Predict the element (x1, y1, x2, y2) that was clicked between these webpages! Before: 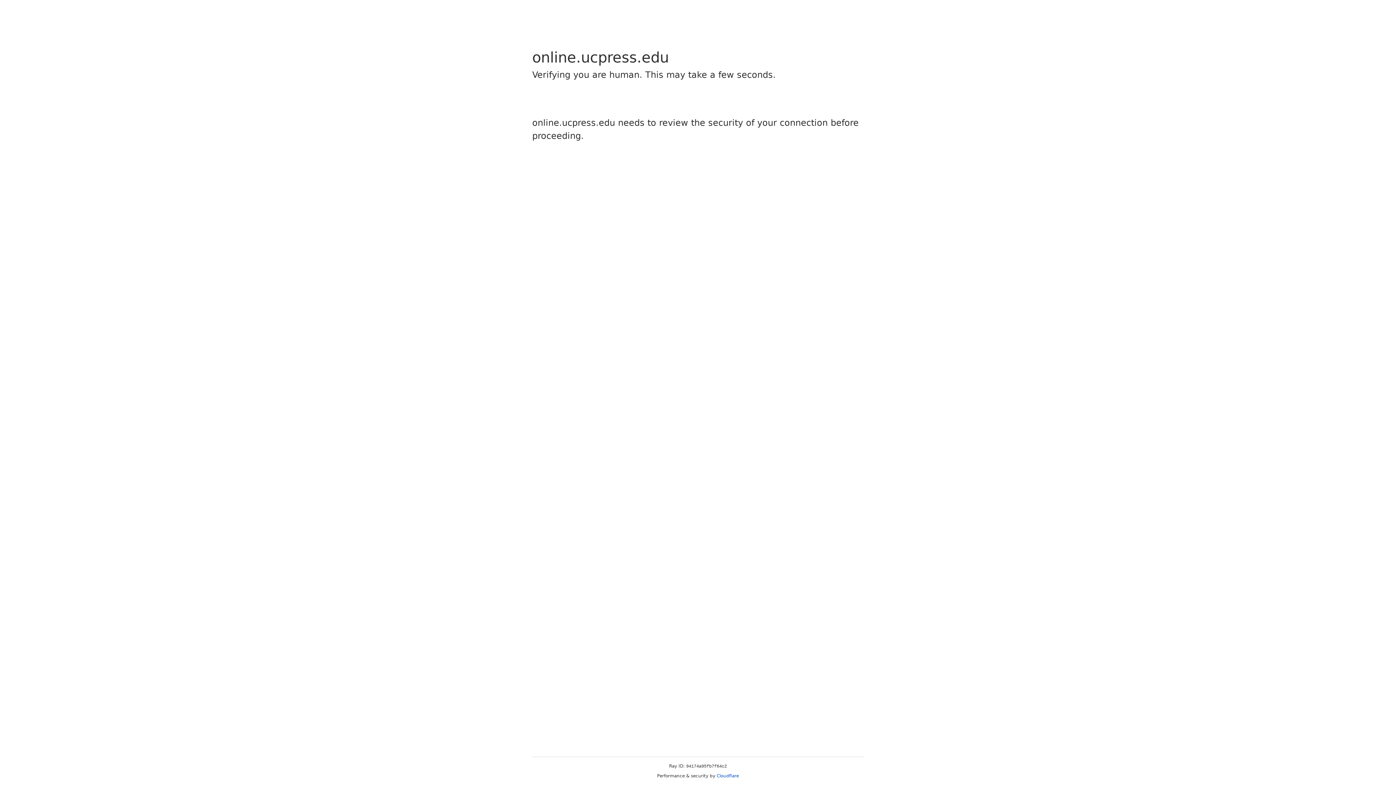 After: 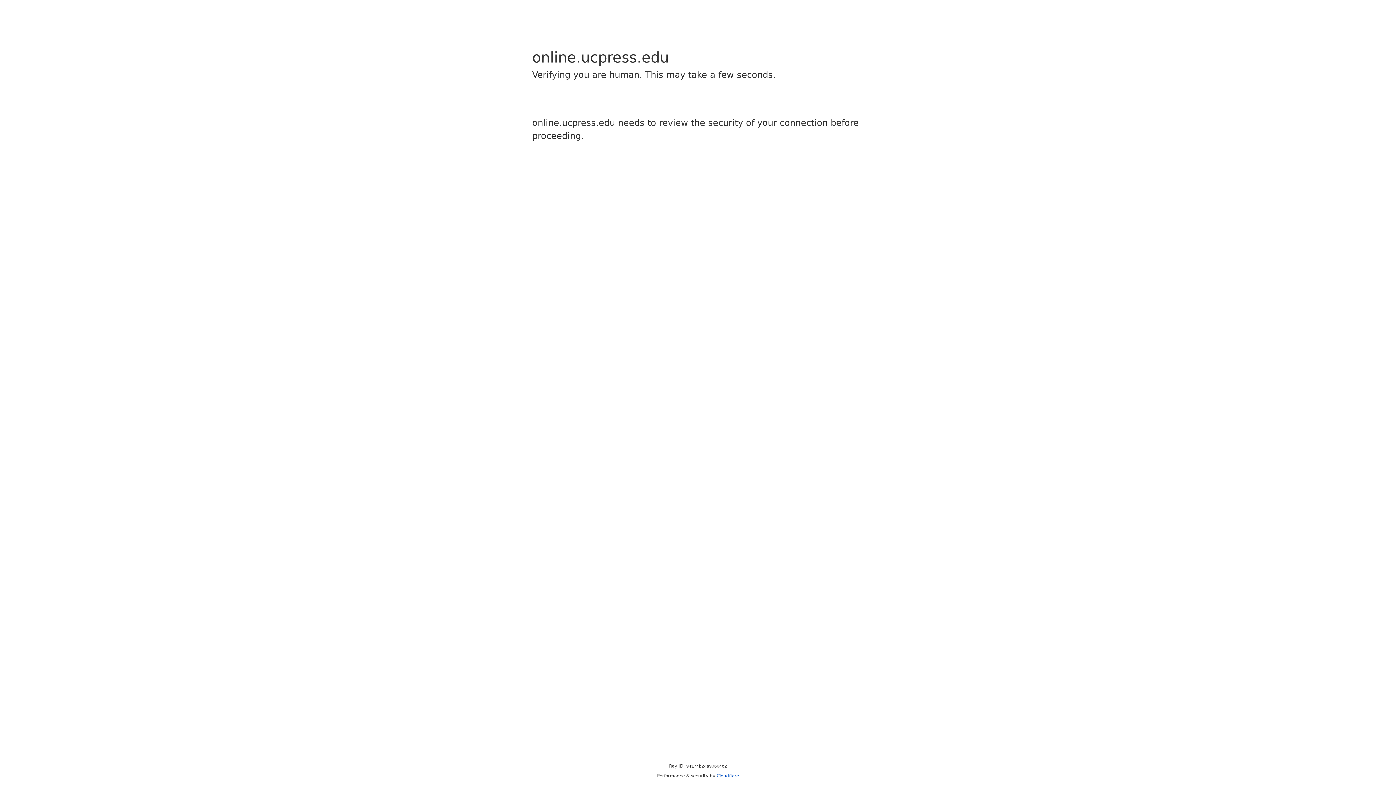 Action: bbox: (716, 773, 739, 778) label: Cloudflare